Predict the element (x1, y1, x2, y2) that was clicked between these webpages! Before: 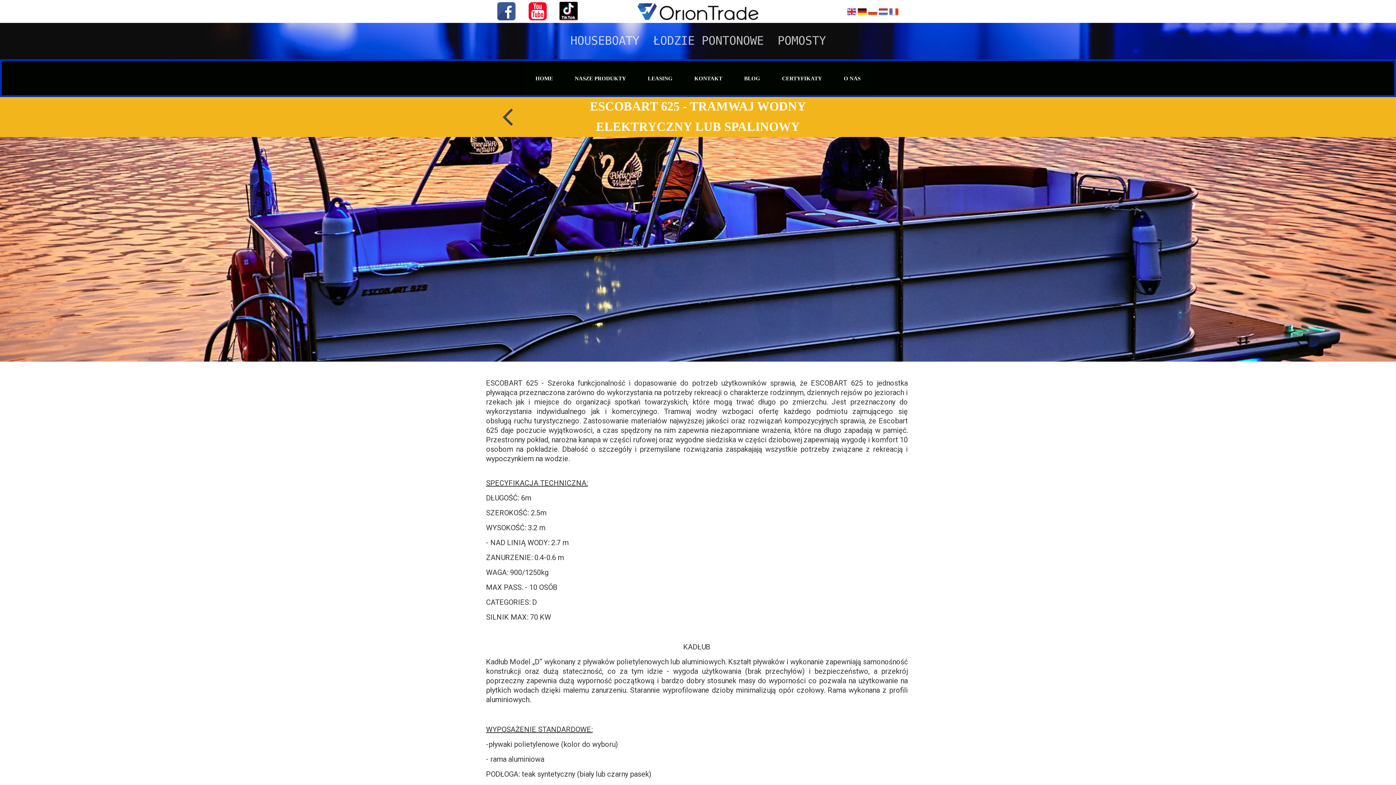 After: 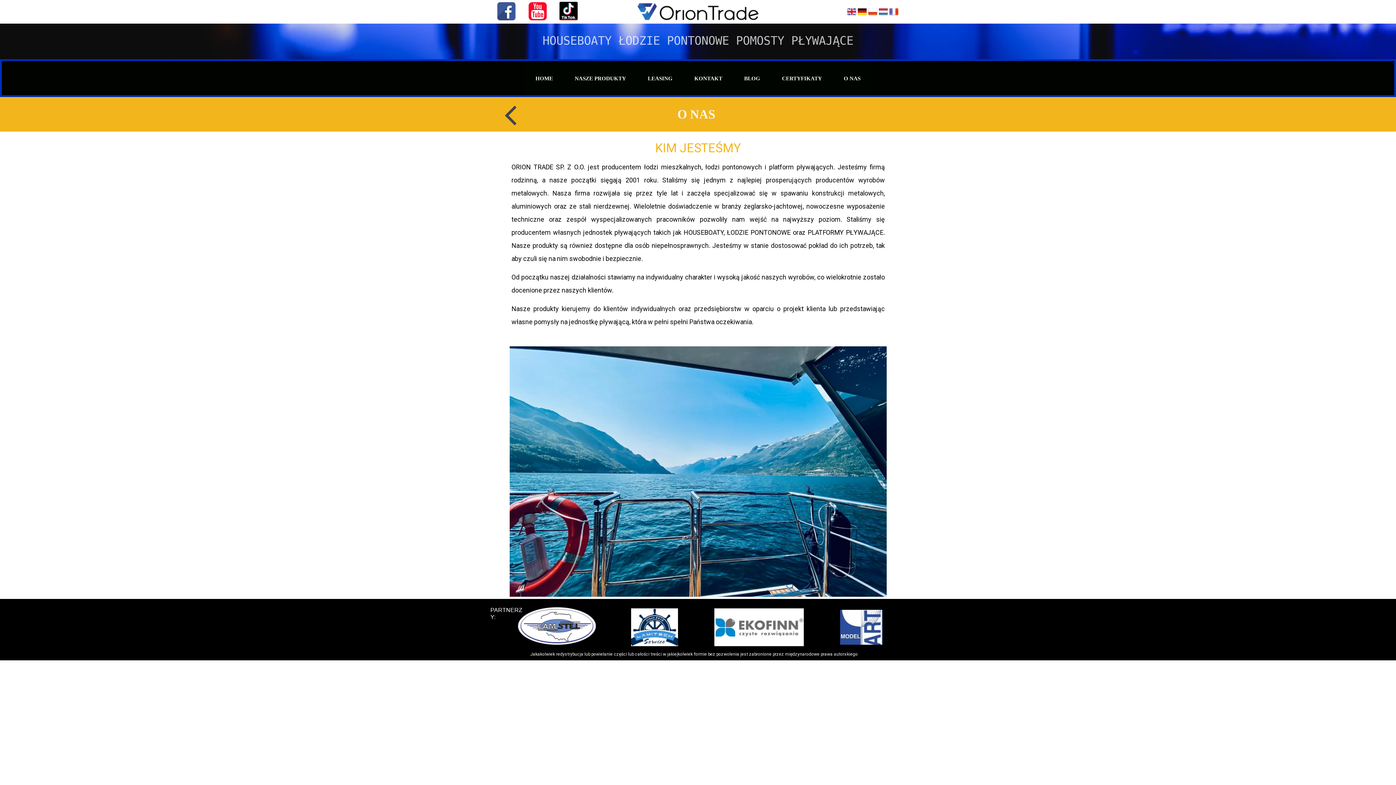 Action: label: O NAS bbox: (833, 61, 871, 95)